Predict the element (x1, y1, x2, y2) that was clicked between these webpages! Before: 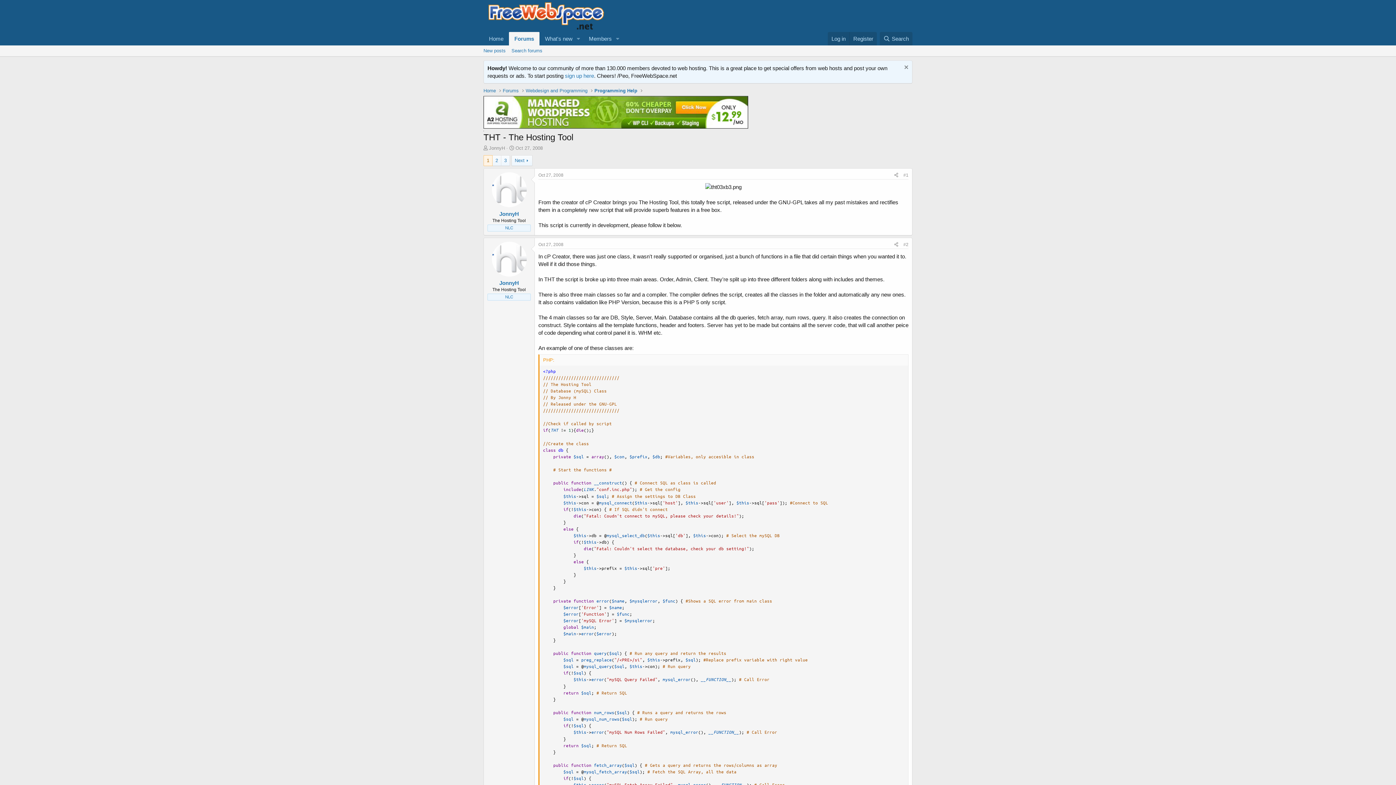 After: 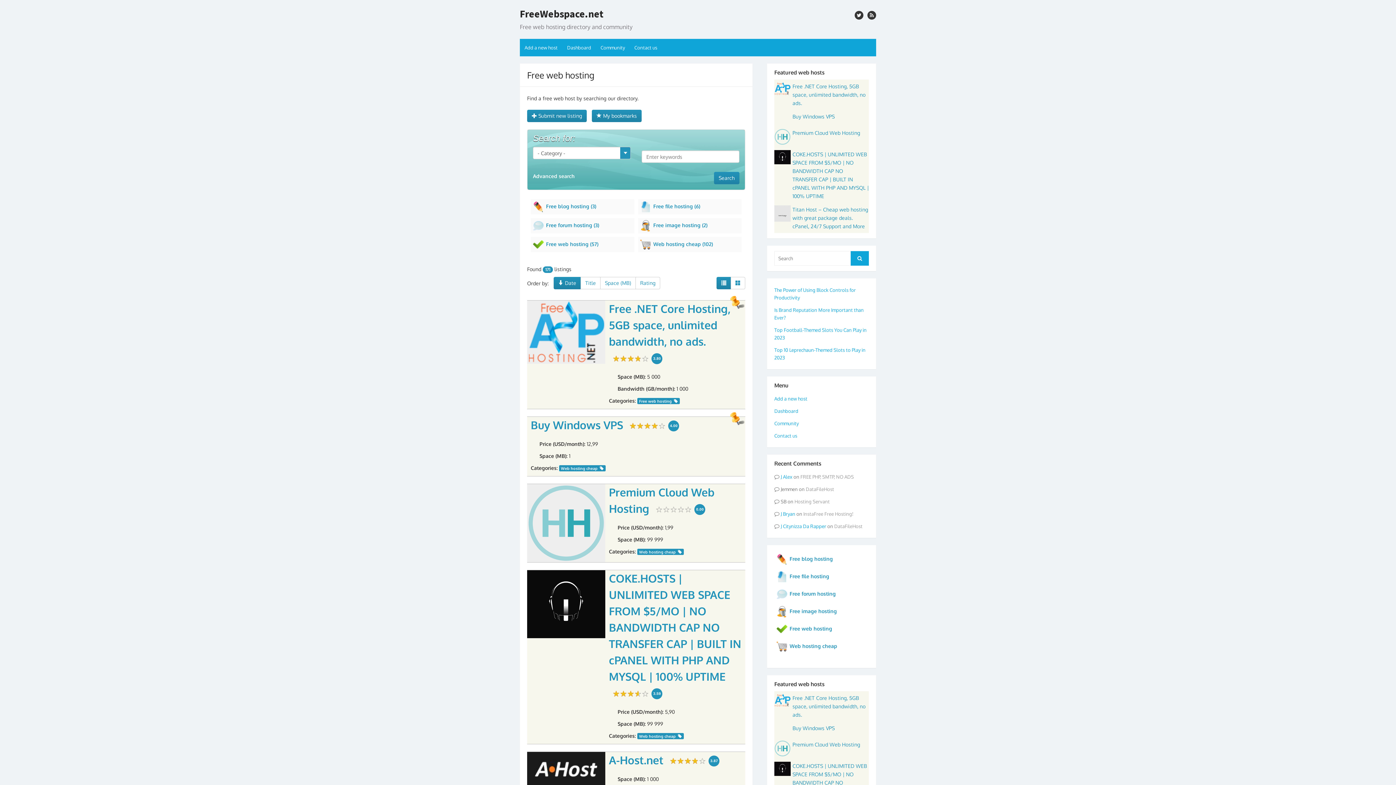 Action: label: Home bbox: (483, 87, 496, 94)